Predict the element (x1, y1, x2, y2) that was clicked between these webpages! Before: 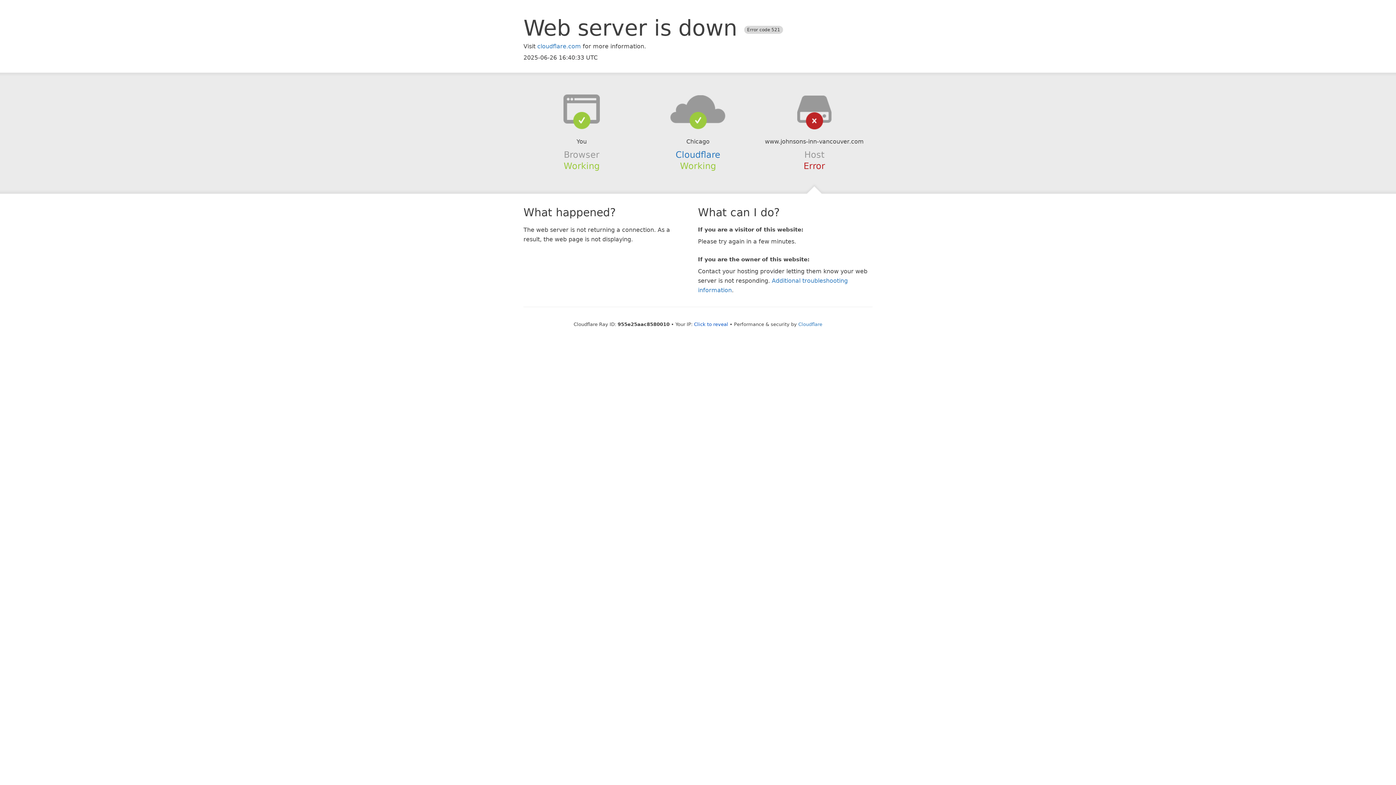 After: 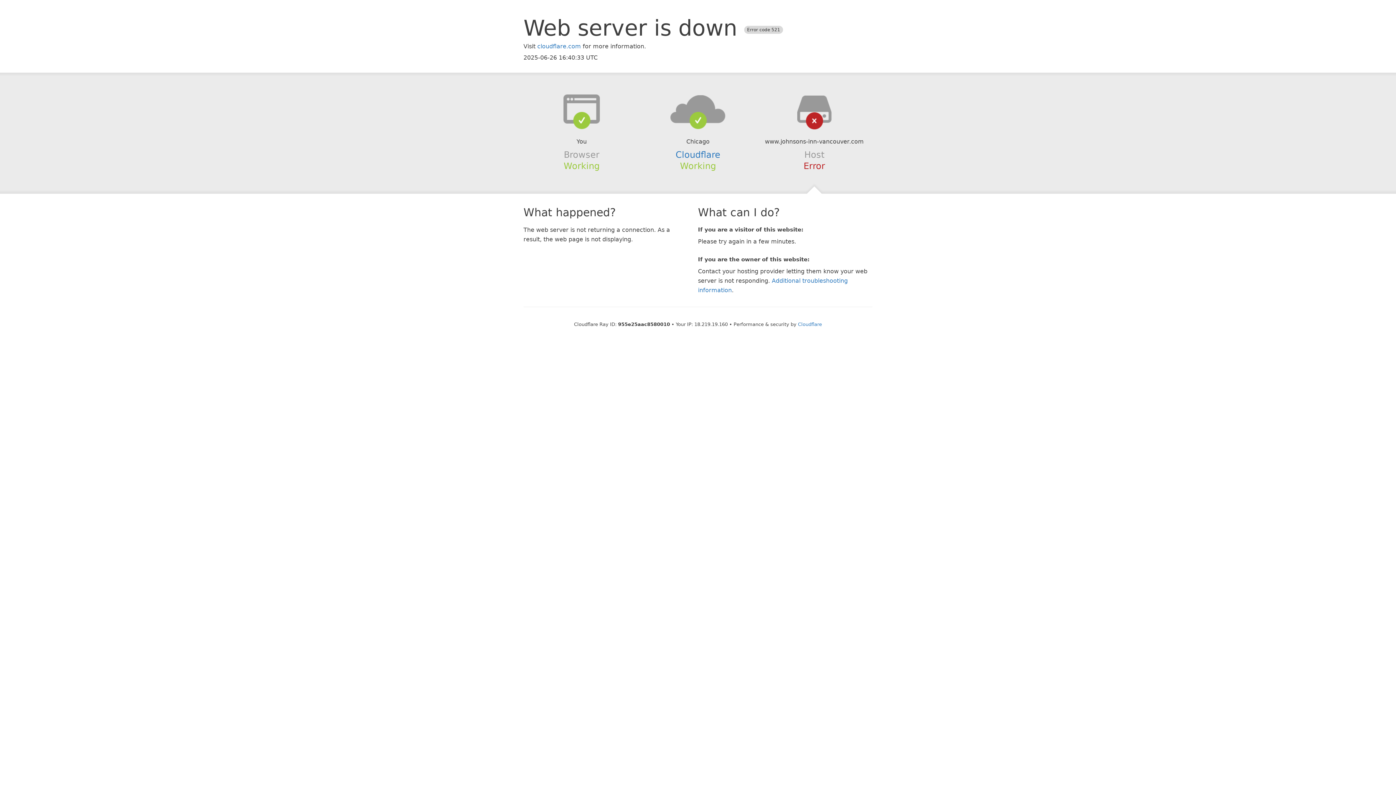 Action: label: Click to reveal bbox: (694, 321, 728, 327)